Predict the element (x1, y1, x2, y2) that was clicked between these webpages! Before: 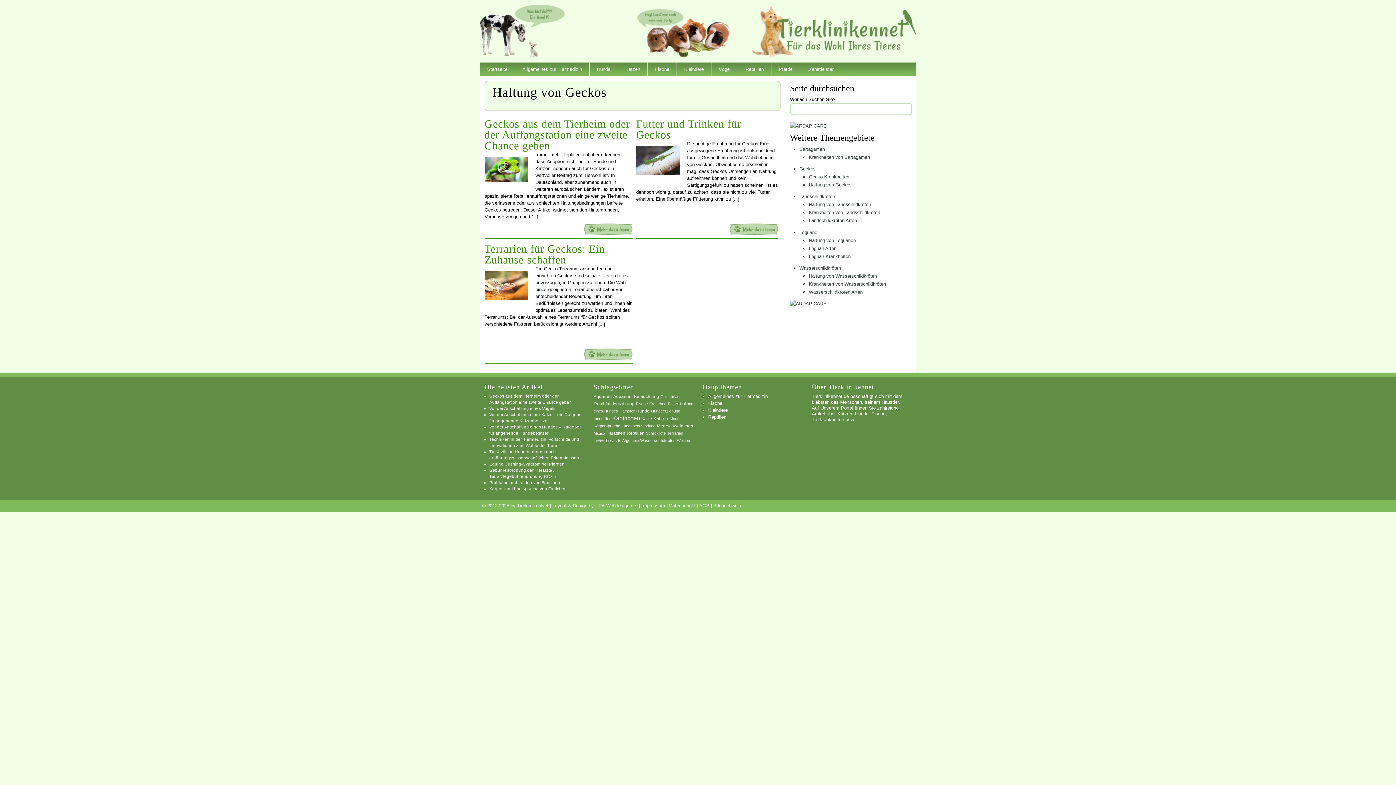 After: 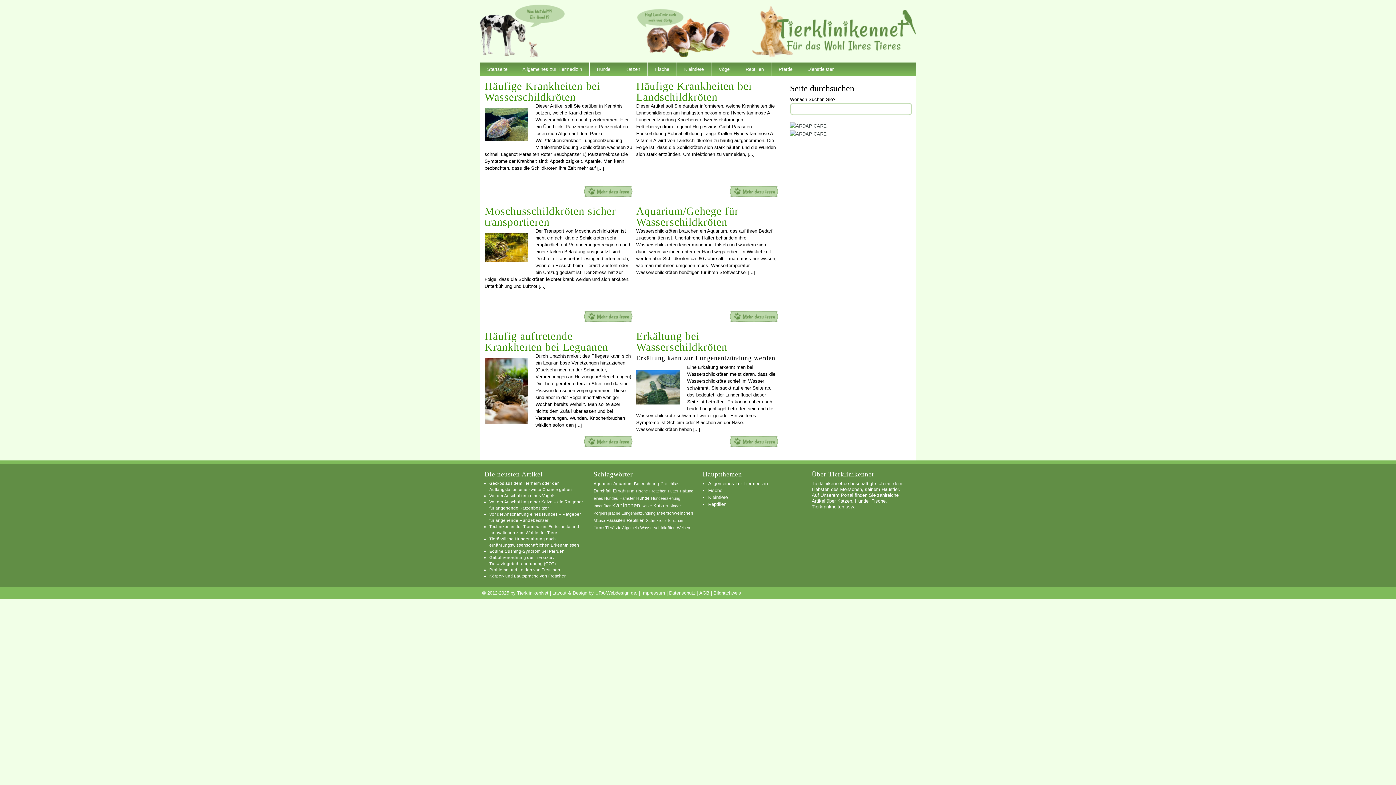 Action: label: Lungenentzündung (6 Einträge) bbox: (621, 423, 655, 428)